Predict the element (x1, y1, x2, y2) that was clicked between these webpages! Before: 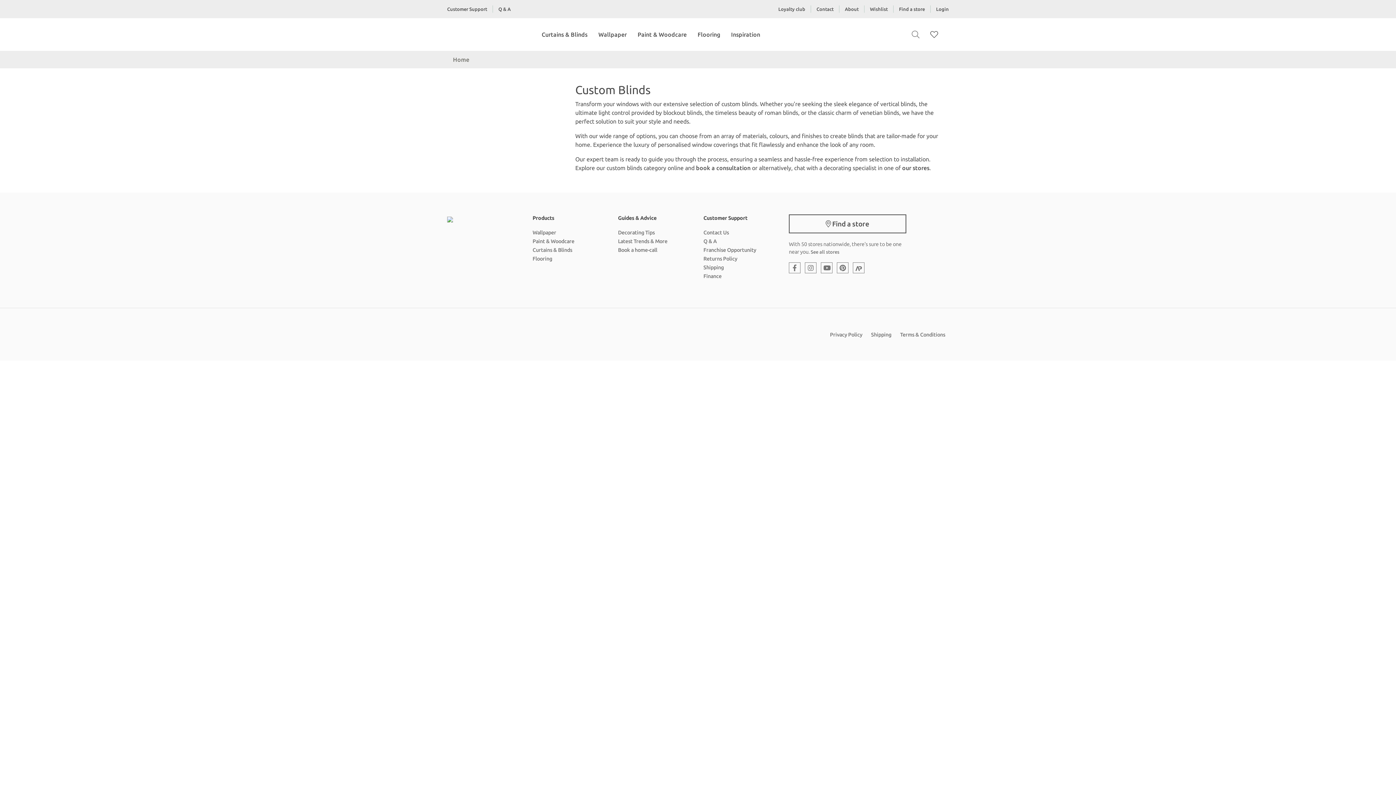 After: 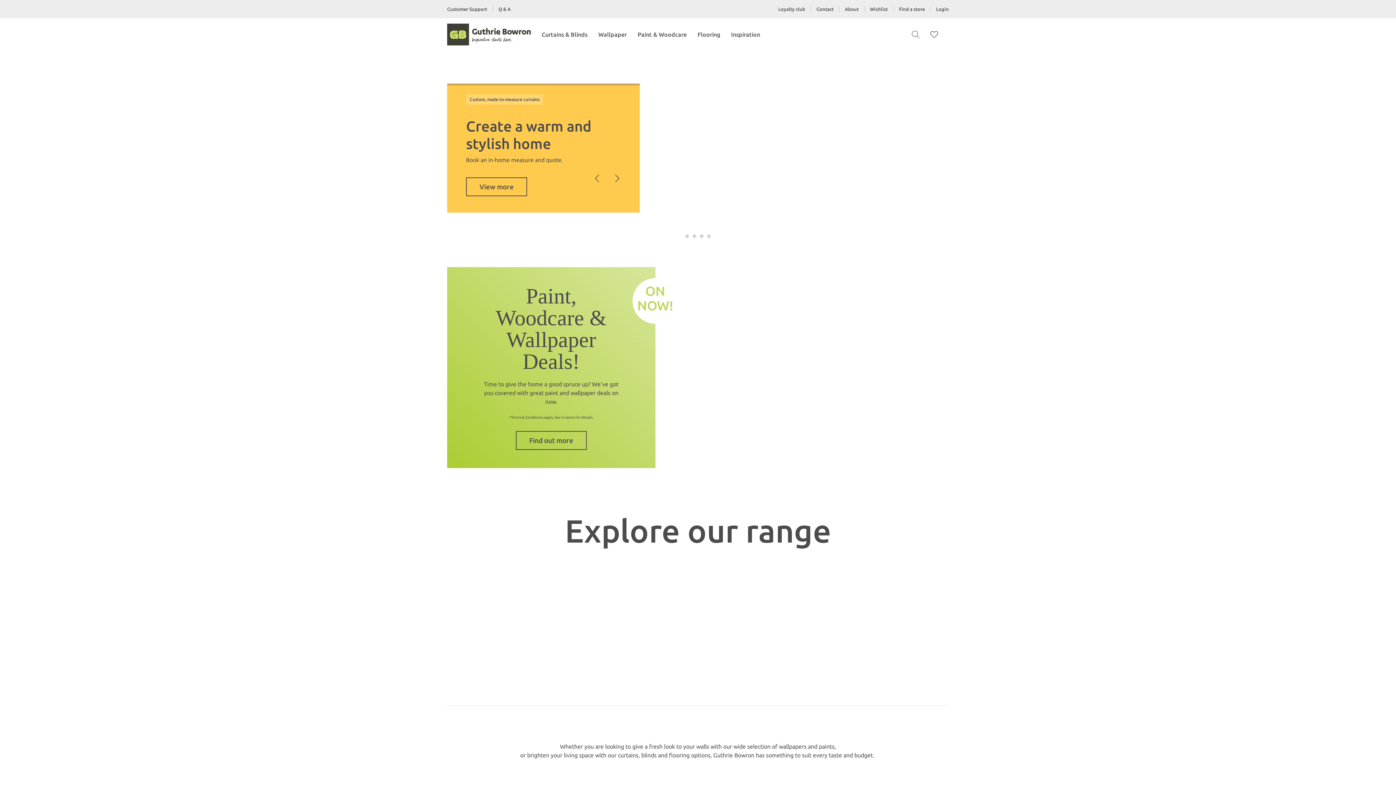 Action: bbox: (447, 25, 530, 43)